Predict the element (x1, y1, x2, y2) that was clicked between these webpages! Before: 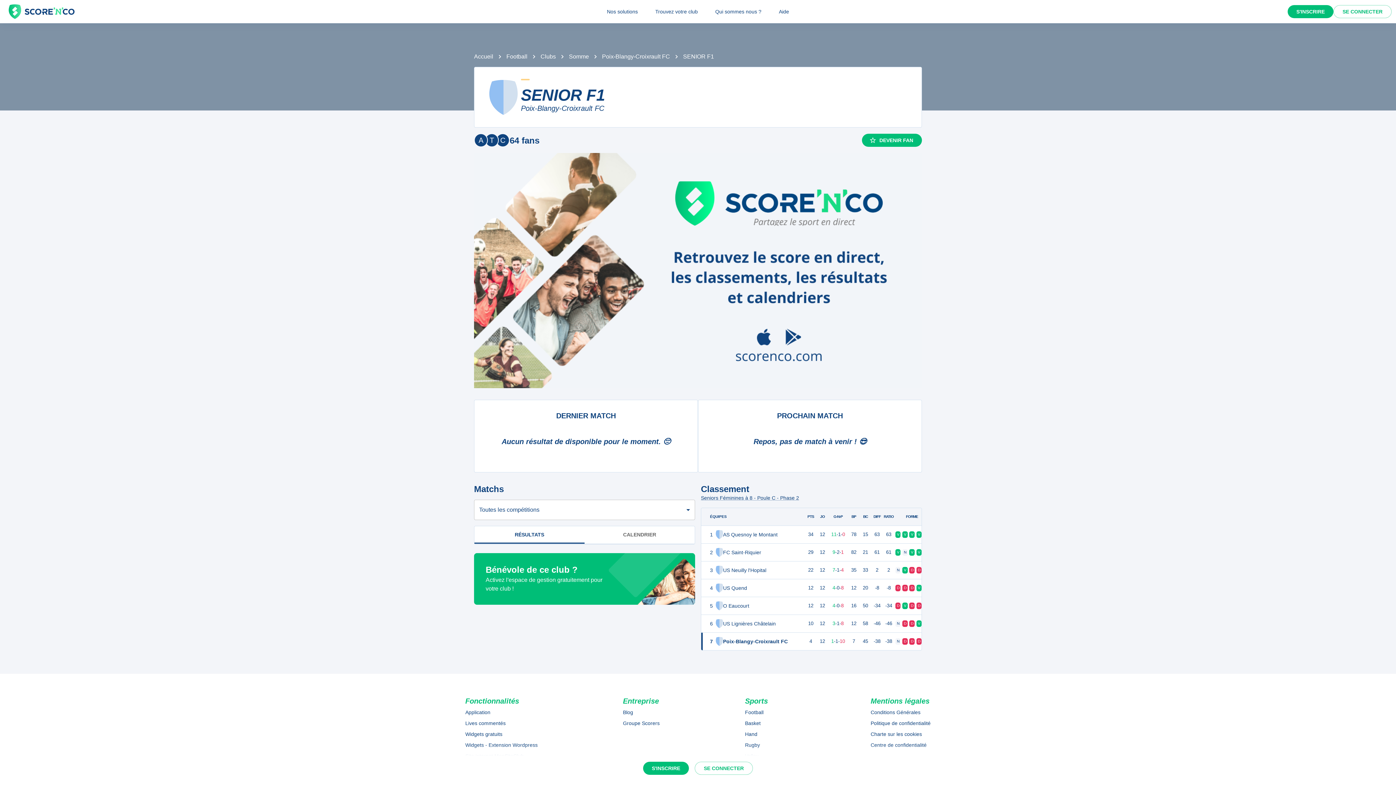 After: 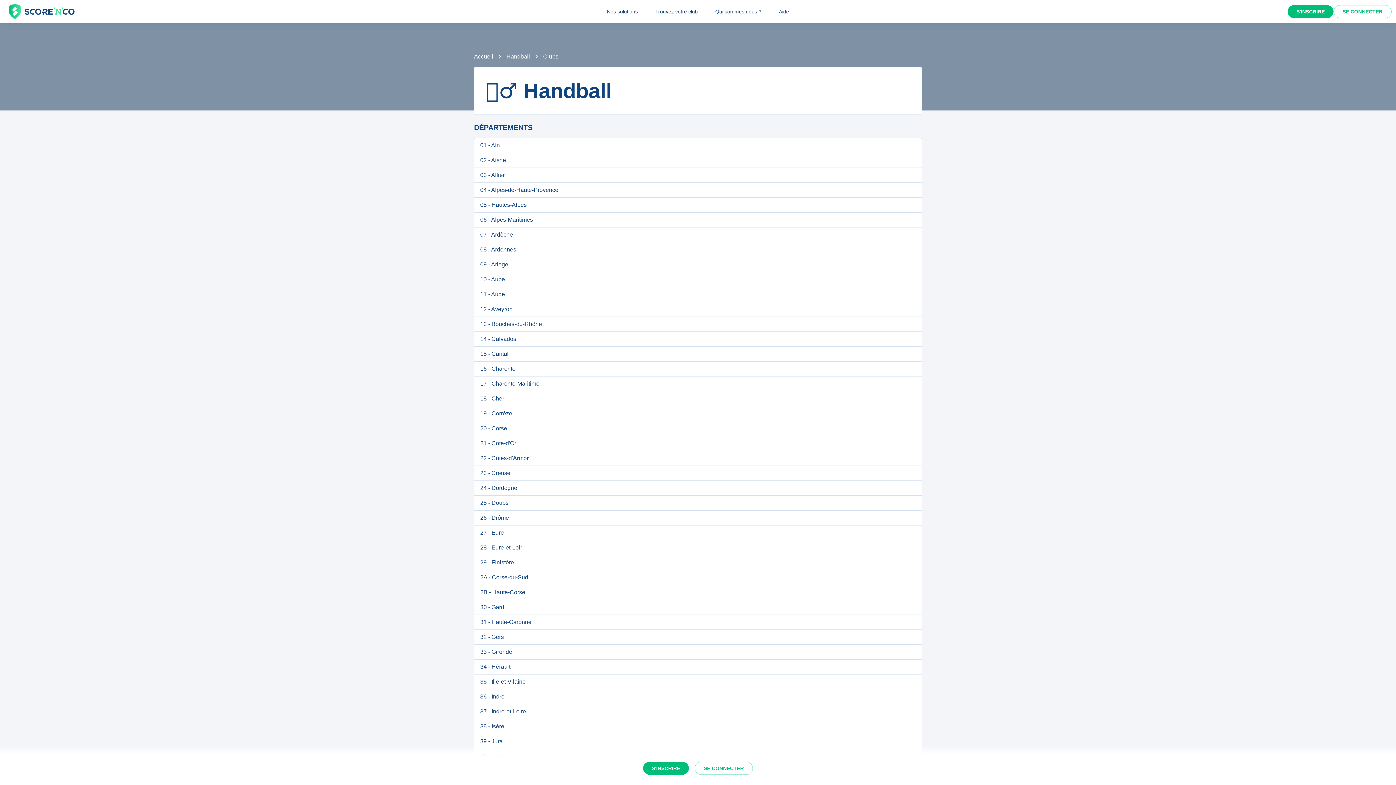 Action: bbox: (745, 730, 785, 738) label: Hand